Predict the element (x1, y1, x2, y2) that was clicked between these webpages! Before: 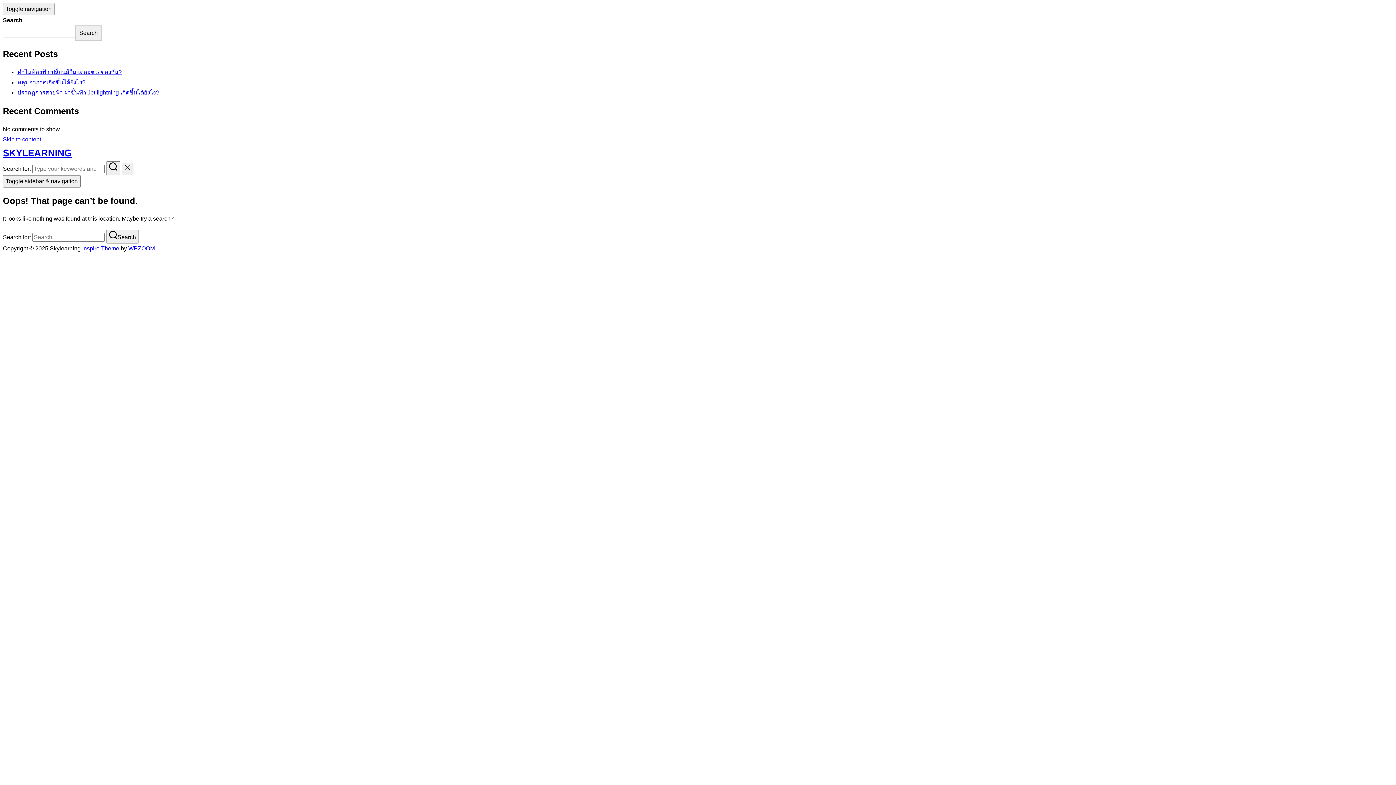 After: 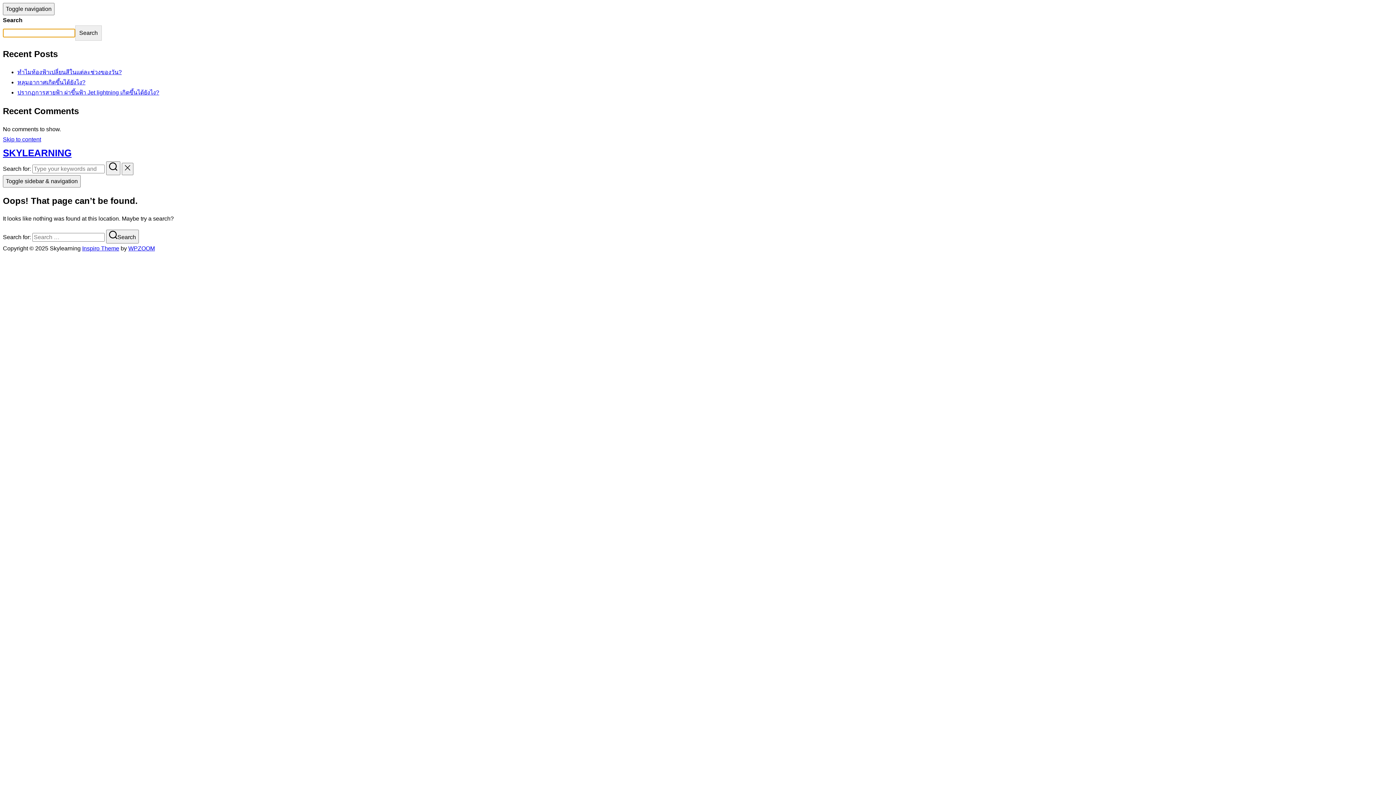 Action: label: Search bbox: (75, 25, 101, 40)